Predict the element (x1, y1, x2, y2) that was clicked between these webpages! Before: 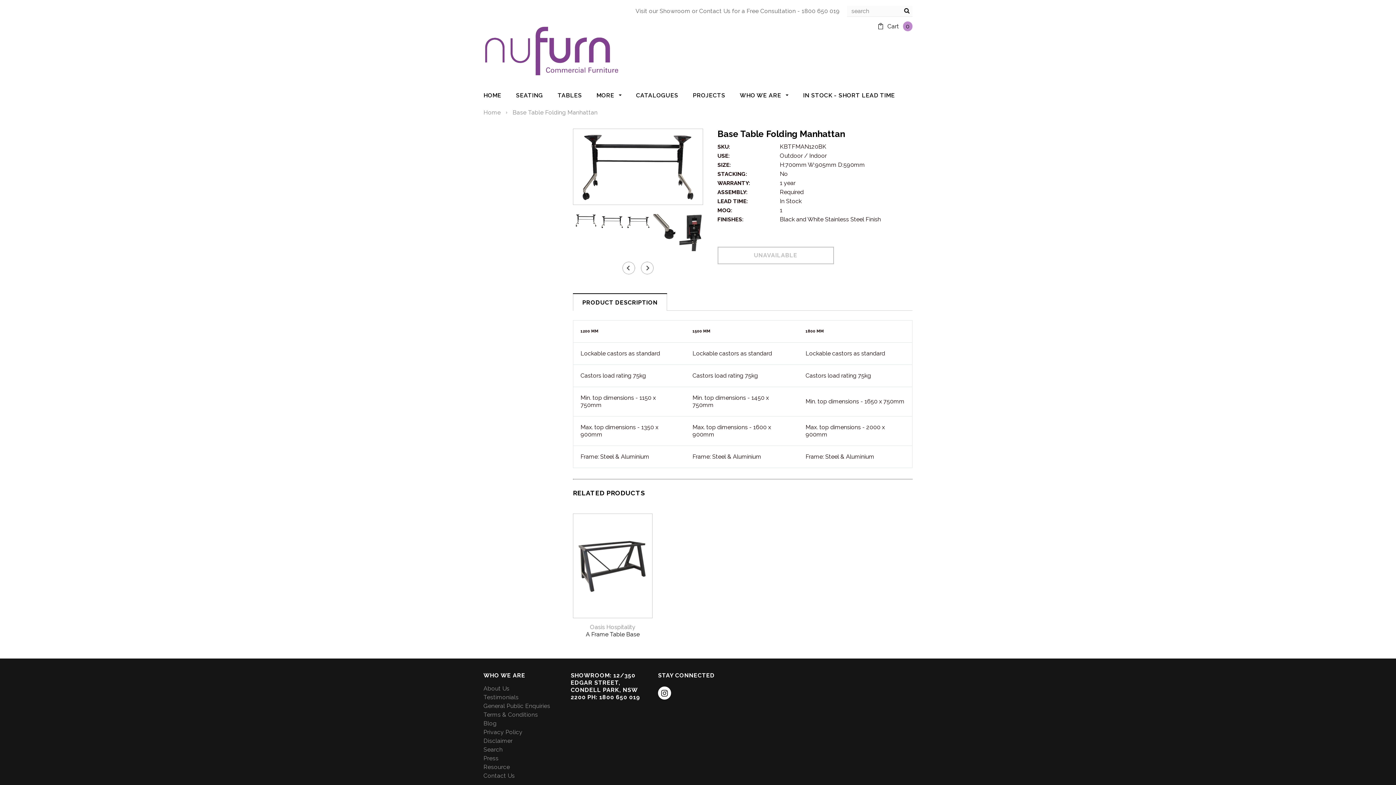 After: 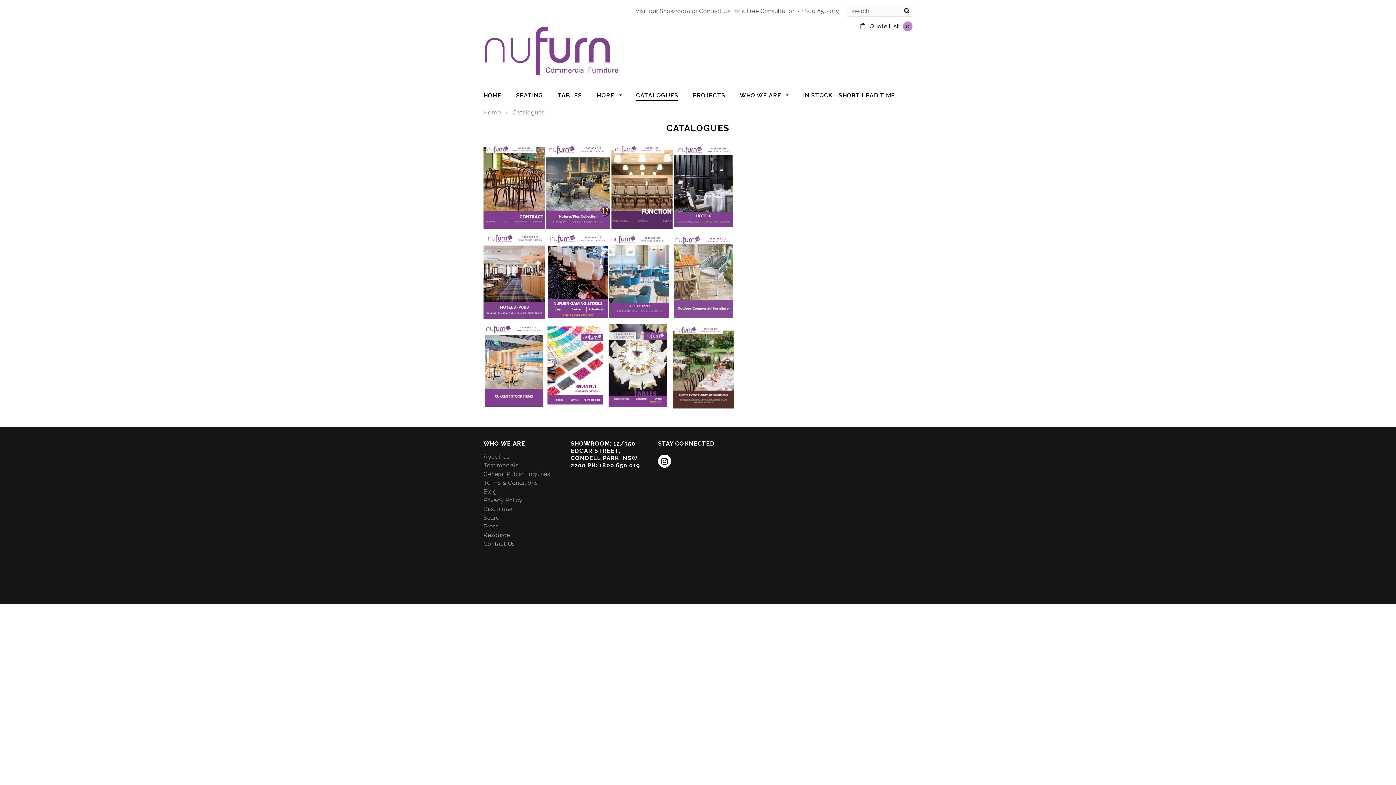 Action: label: CATALOGUES bbox: (636, 92, 678, 99)